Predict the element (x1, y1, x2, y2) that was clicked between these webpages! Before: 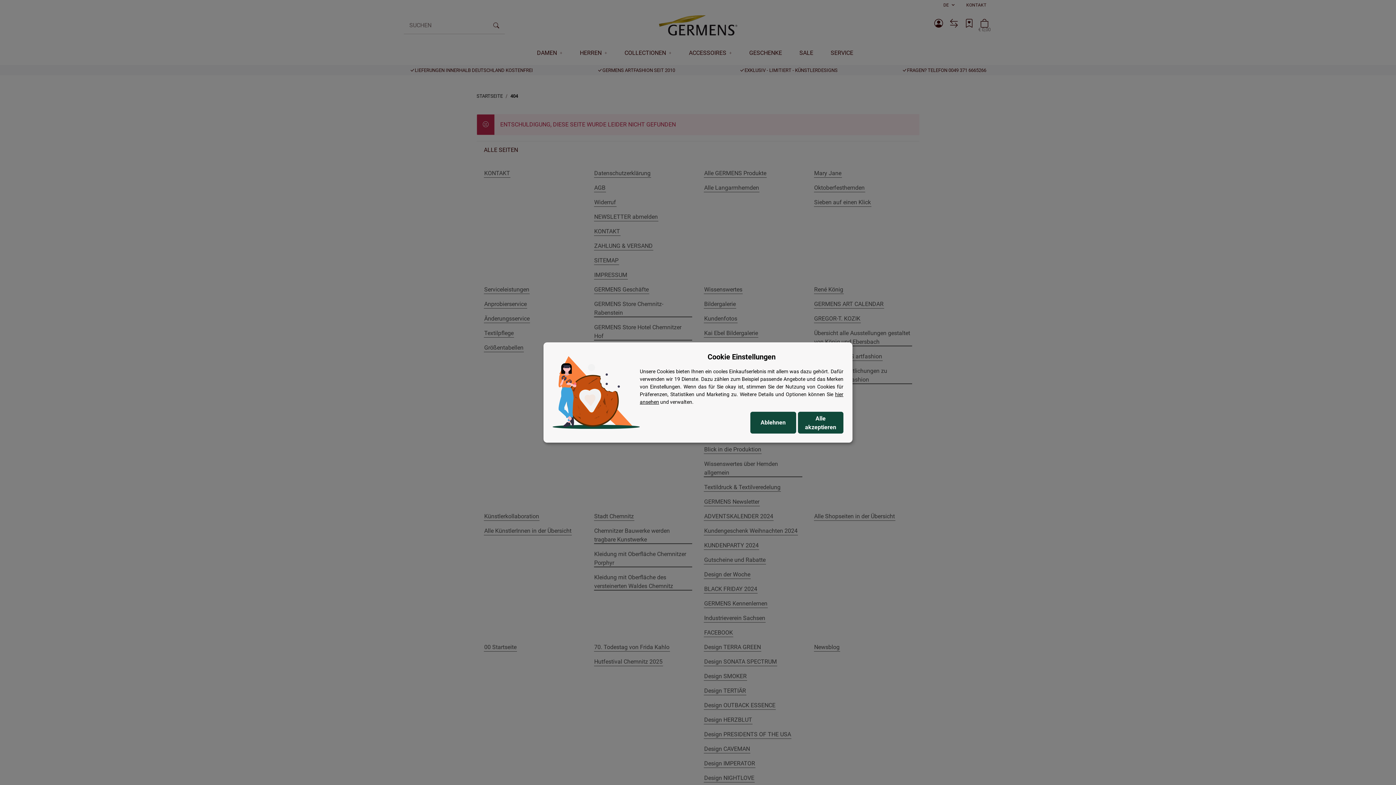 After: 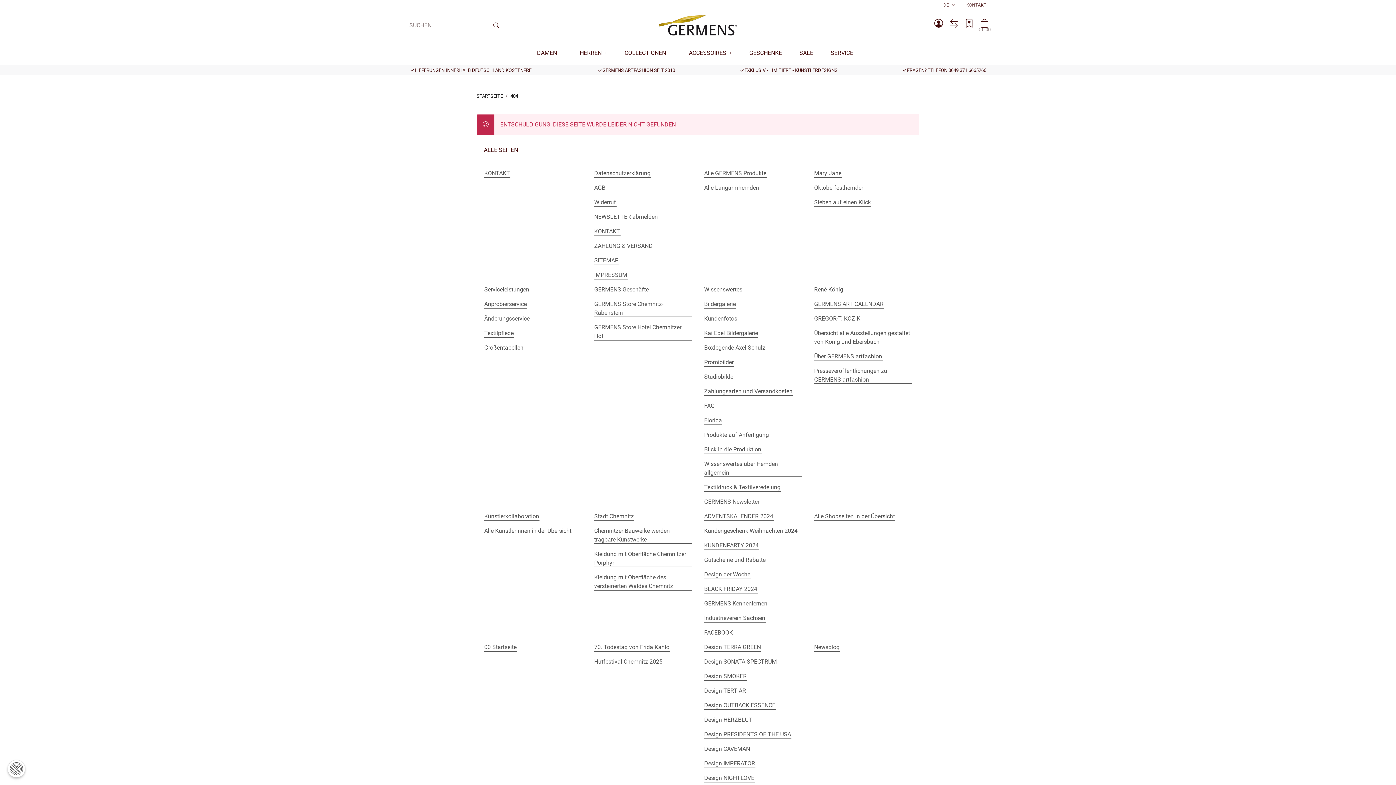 Action: label: Ablehnen bbox: (750, 412, 796, 433)